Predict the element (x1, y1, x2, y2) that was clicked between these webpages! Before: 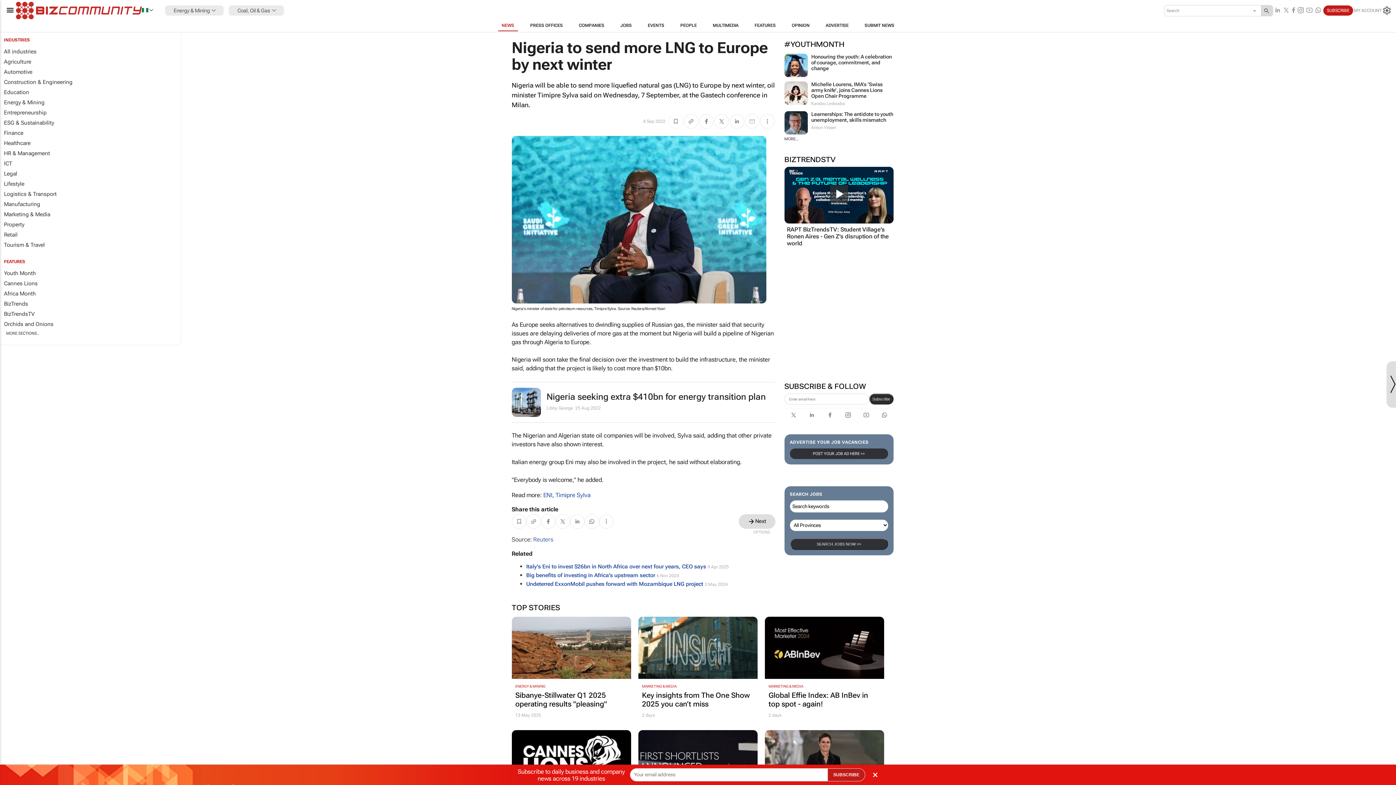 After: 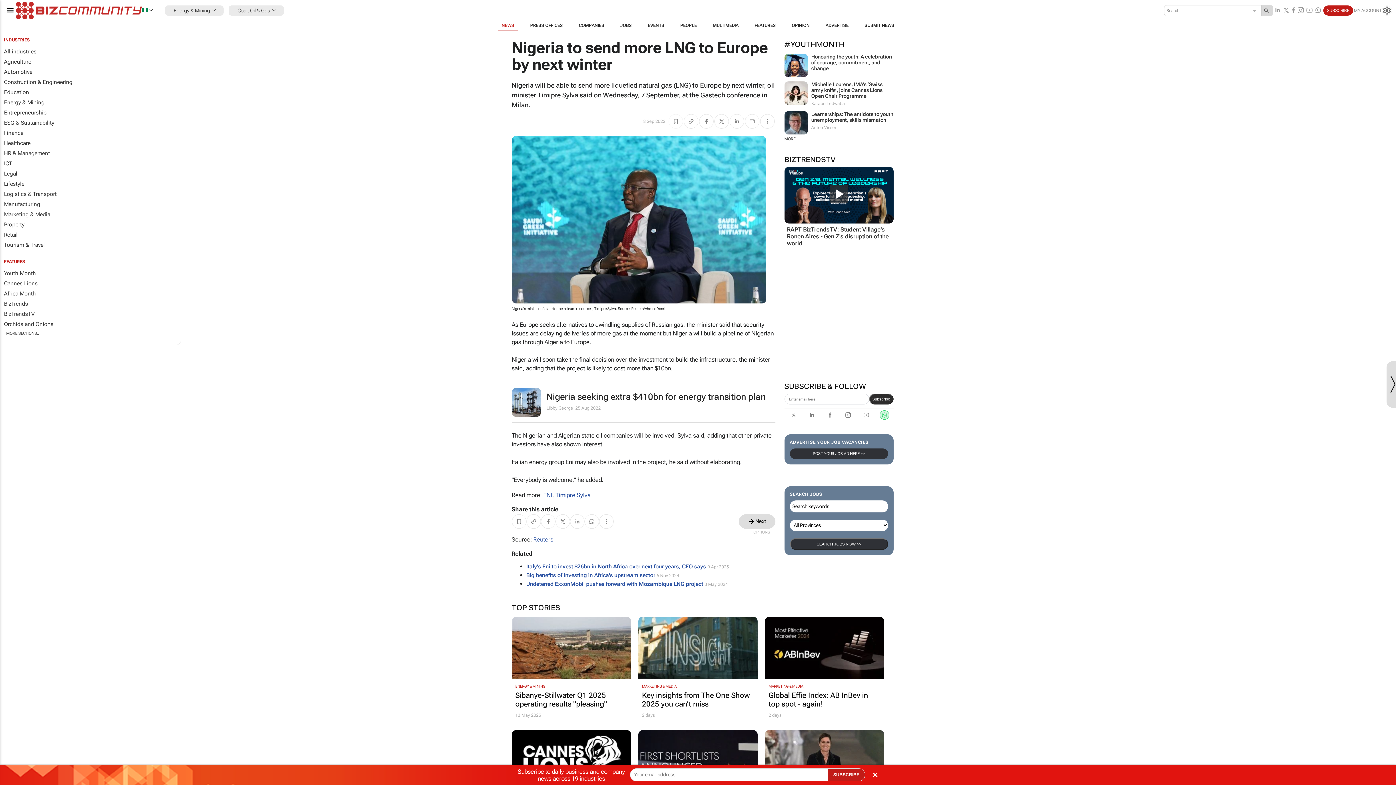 Action: bbox: (879, 410, 889, 420)